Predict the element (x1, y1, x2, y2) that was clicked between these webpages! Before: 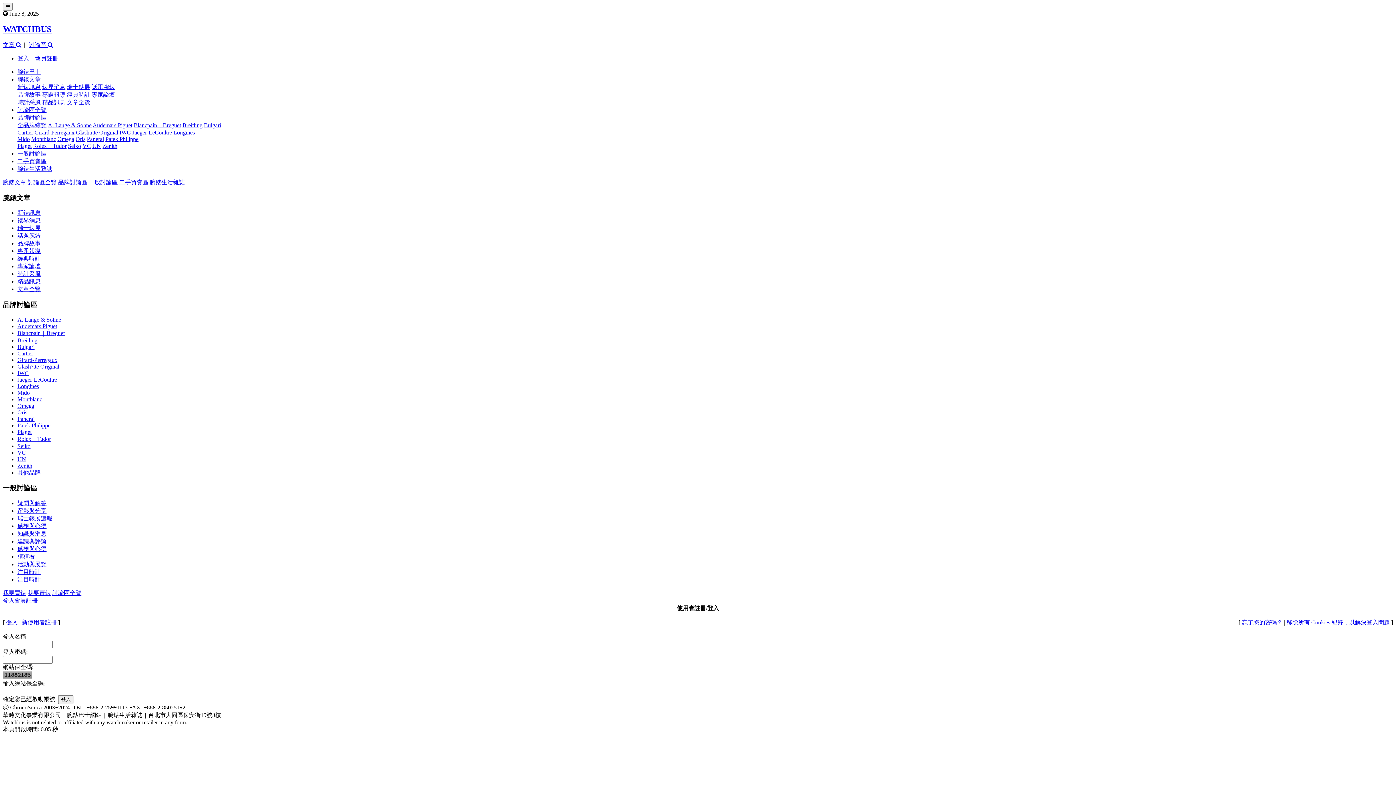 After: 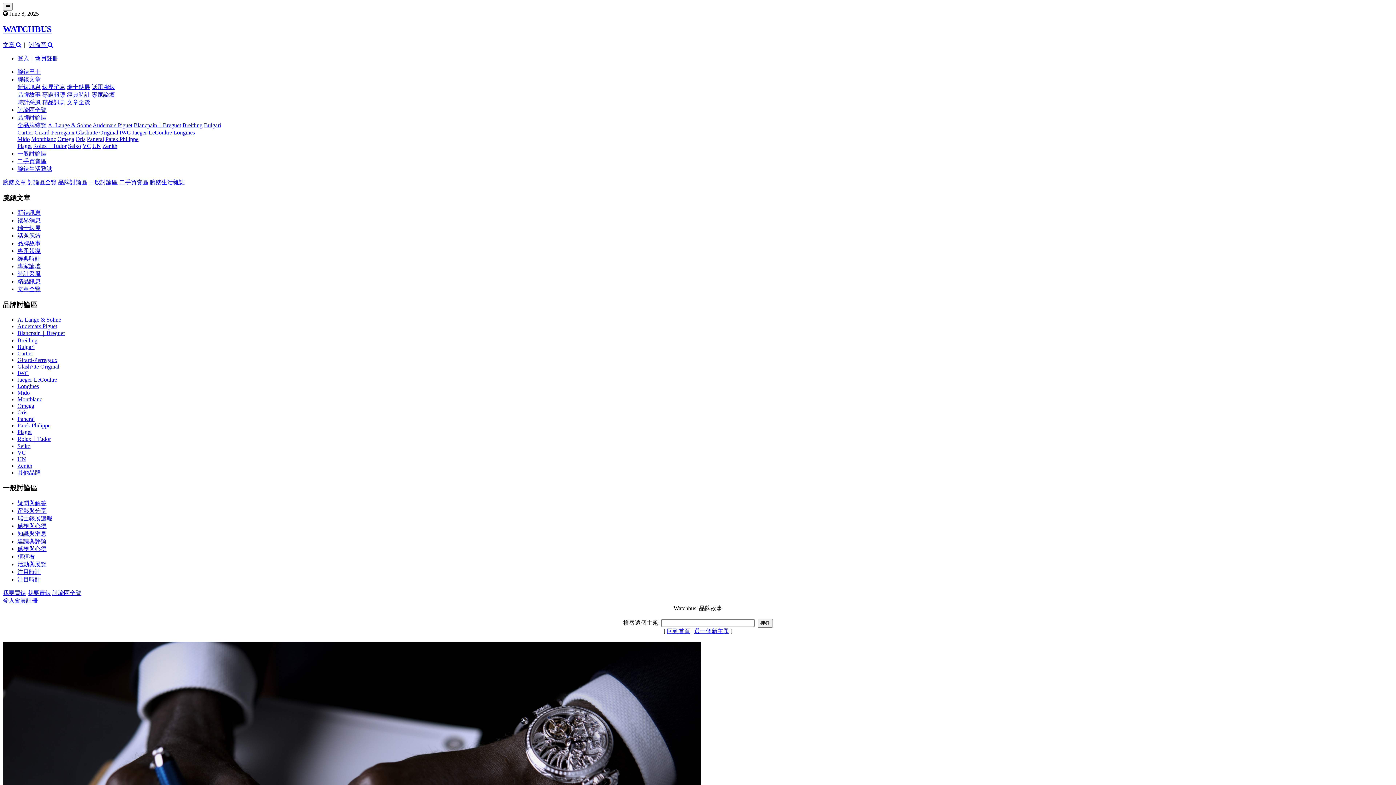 Action: bbox: (17, 240, 40, 246) label: 品牌故事